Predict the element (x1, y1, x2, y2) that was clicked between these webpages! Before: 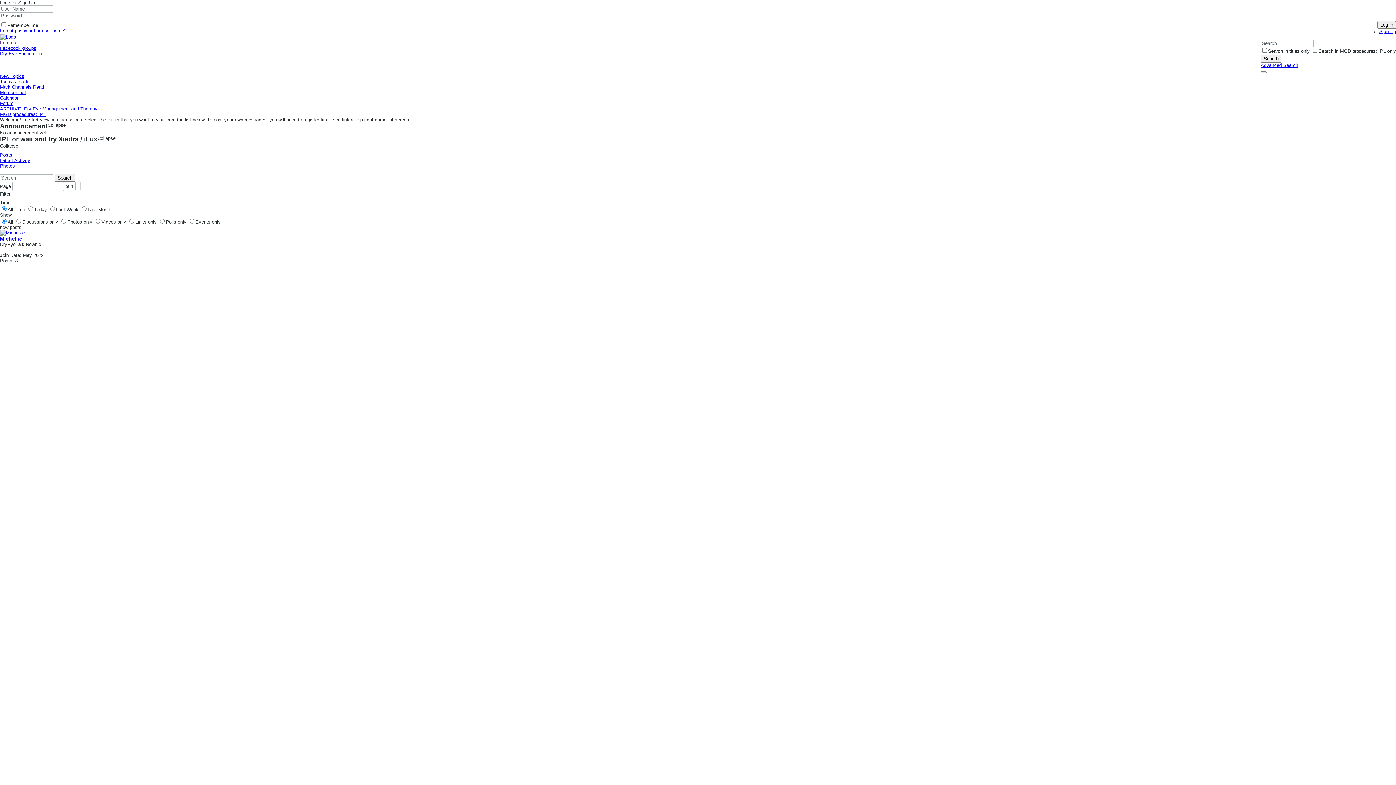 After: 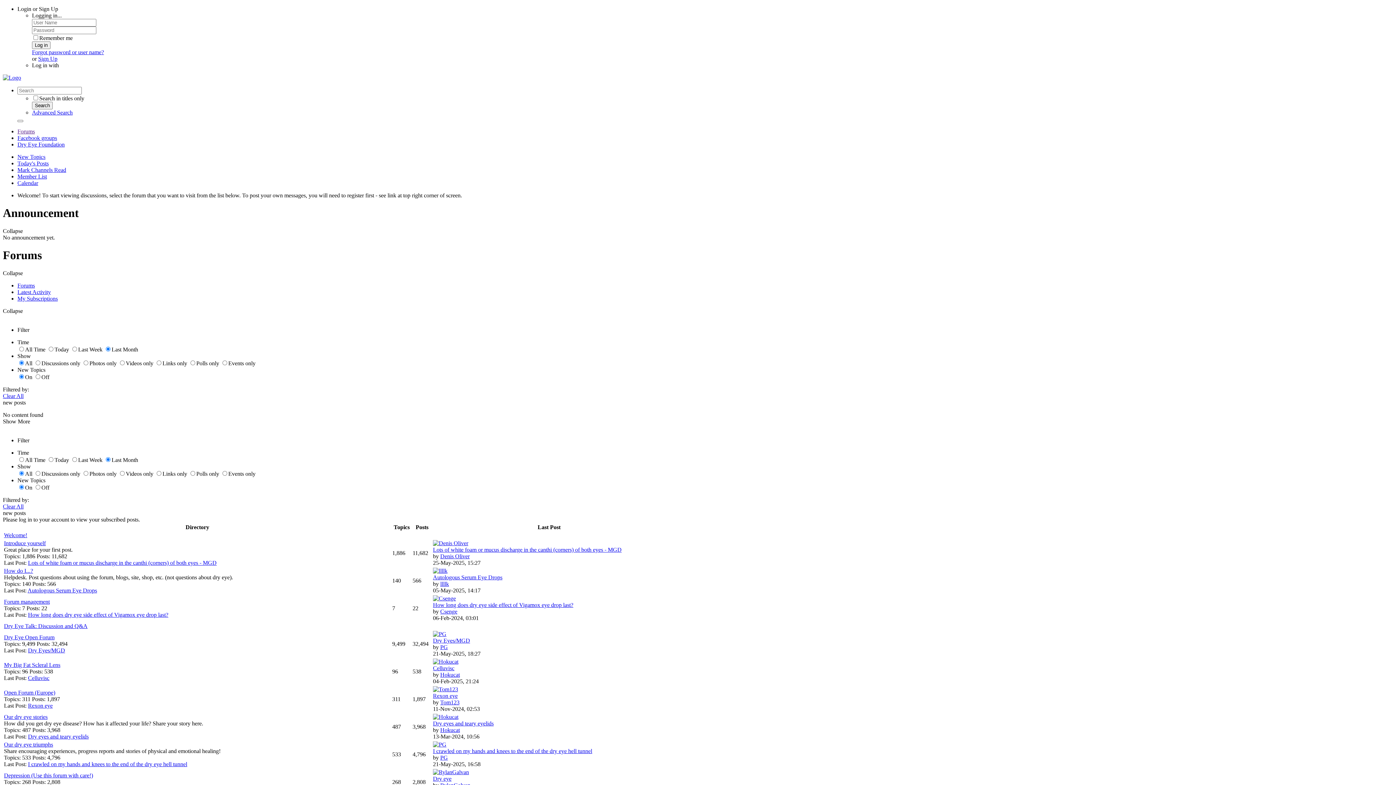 Action: label: Photos bbox: (0, 163, 14, 168)